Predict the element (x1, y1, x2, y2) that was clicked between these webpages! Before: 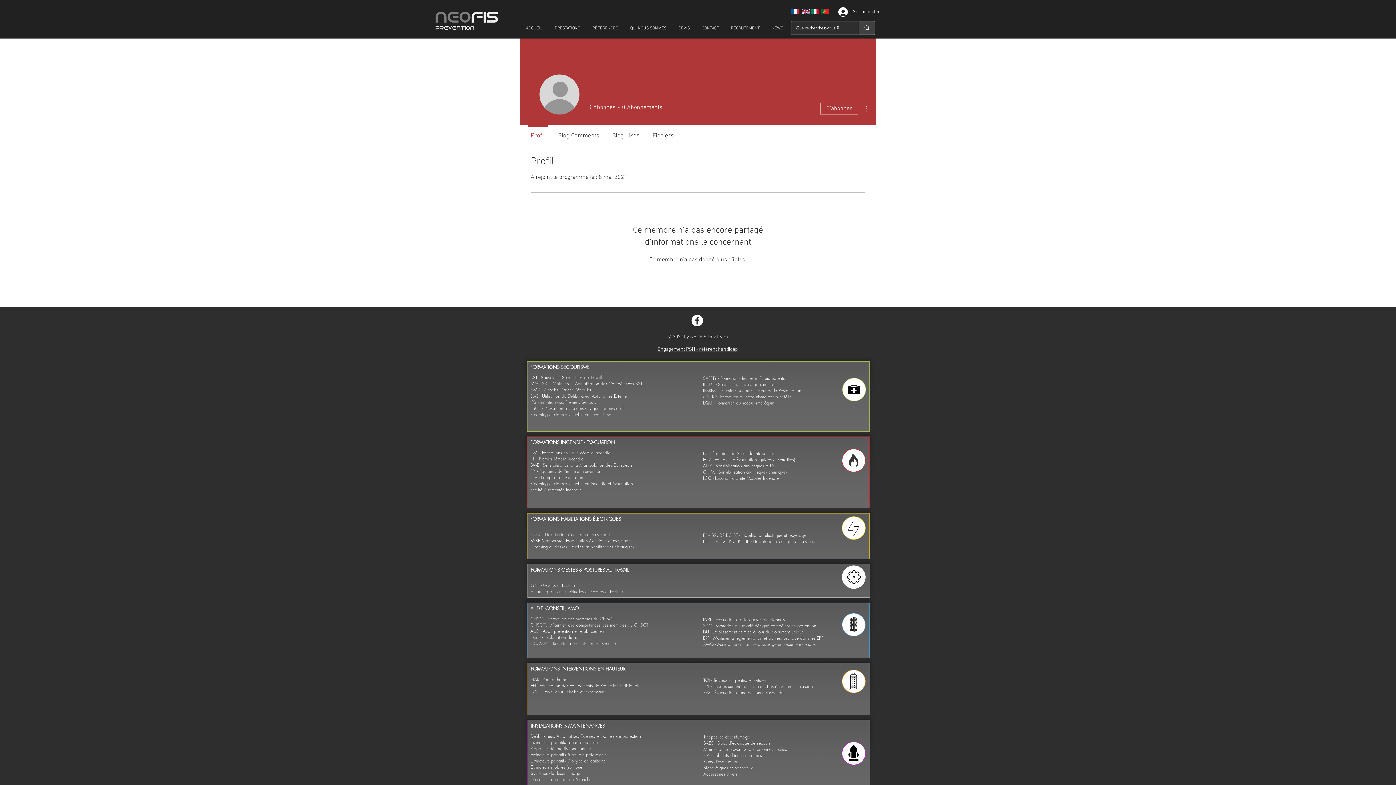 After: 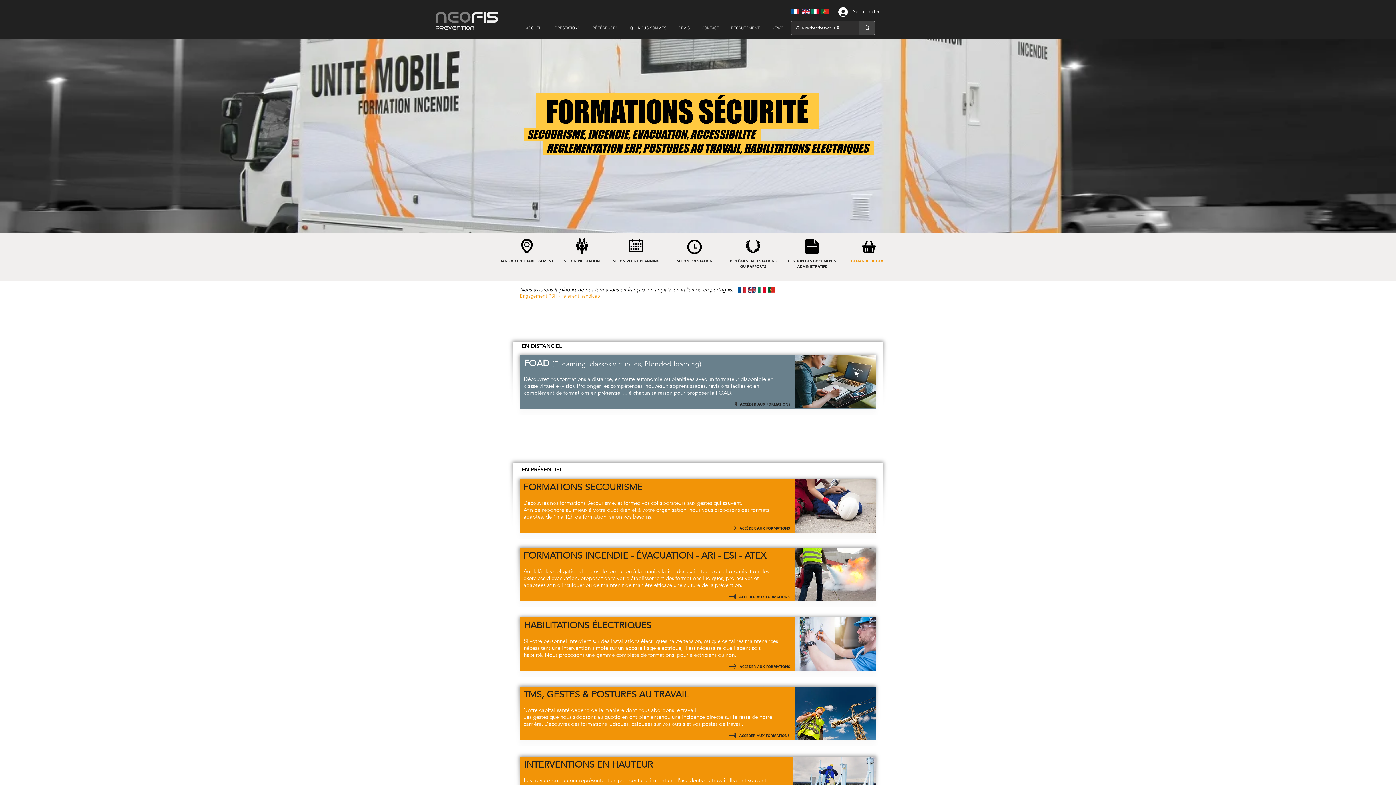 Action: bbox: (821, 9, 829, 14)